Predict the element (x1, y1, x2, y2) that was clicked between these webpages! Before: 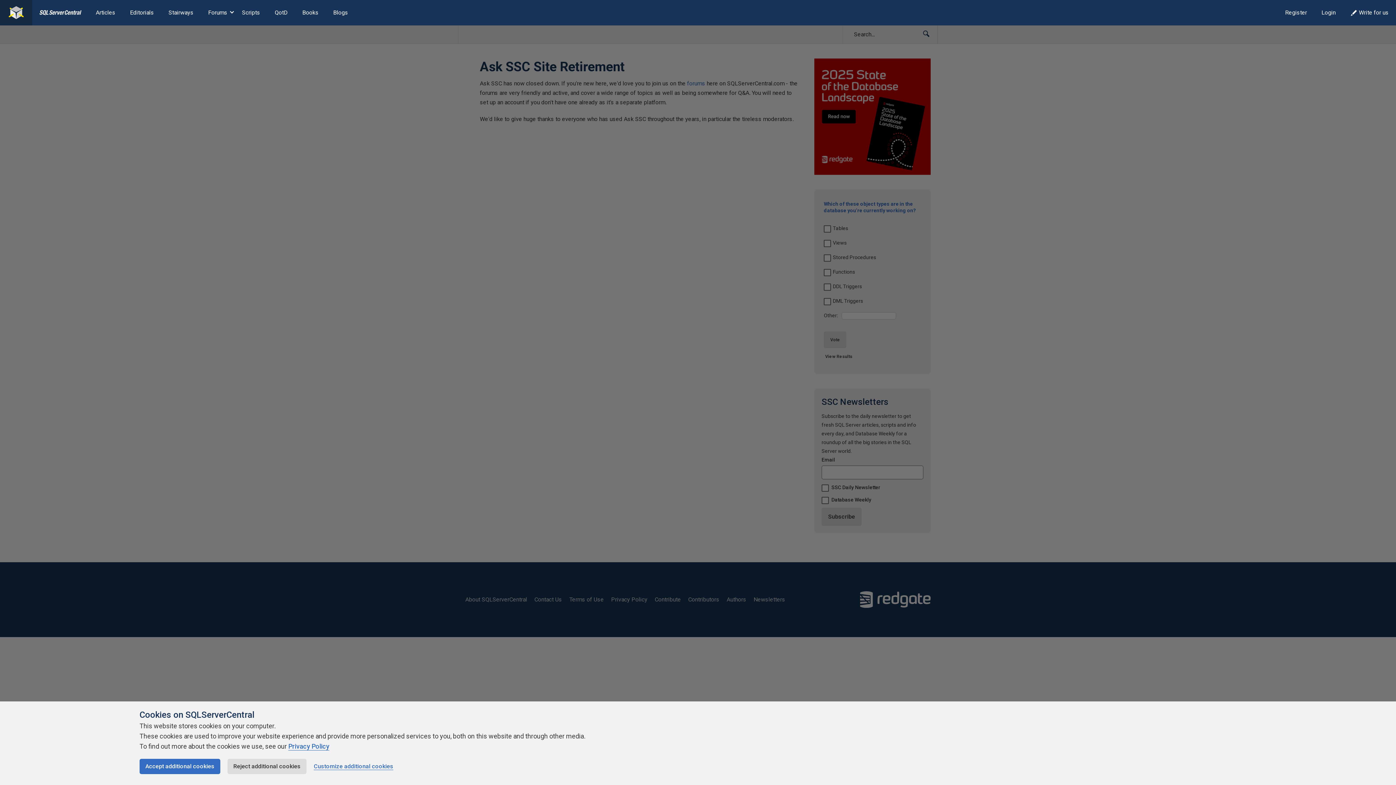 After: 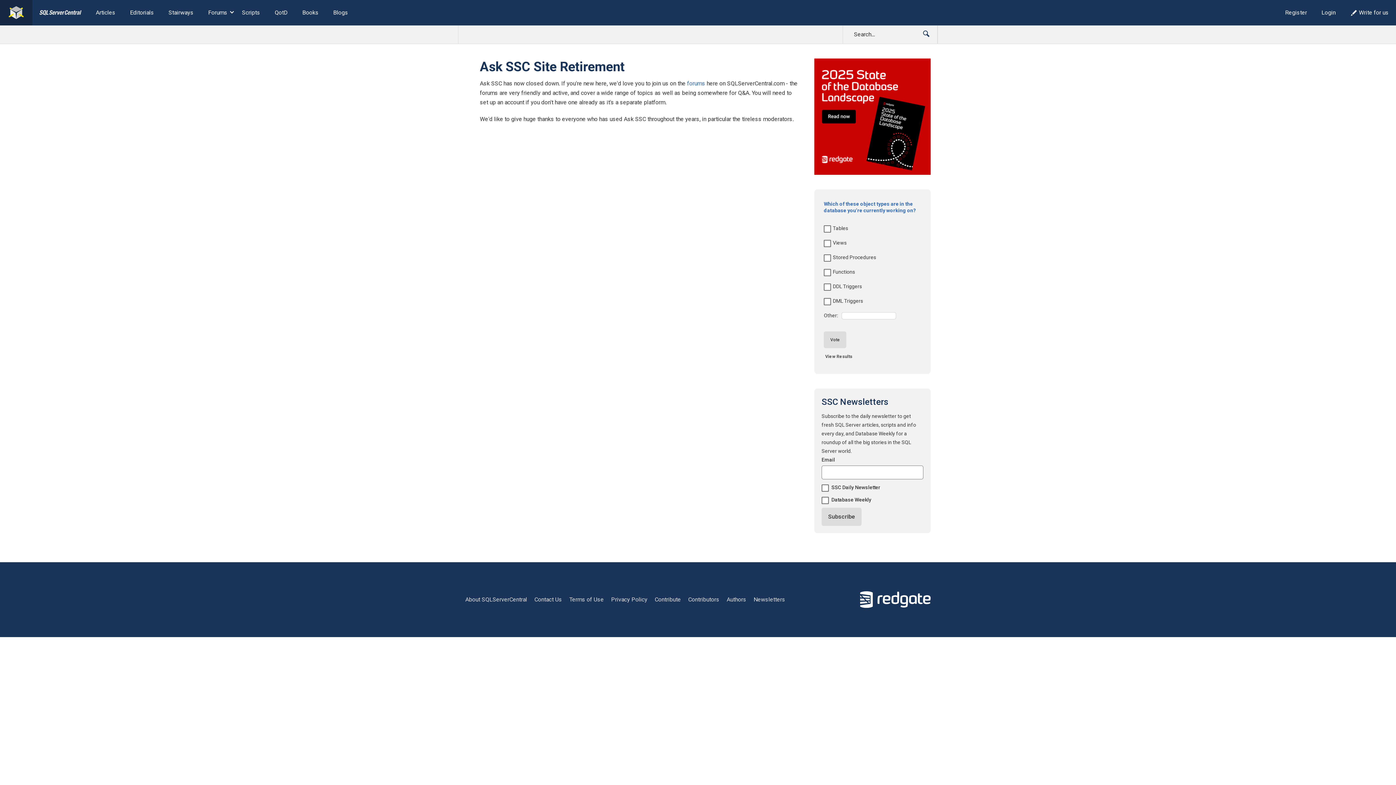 Action: label: Accept additional cookies bbox: (139, 759, 220, 774)